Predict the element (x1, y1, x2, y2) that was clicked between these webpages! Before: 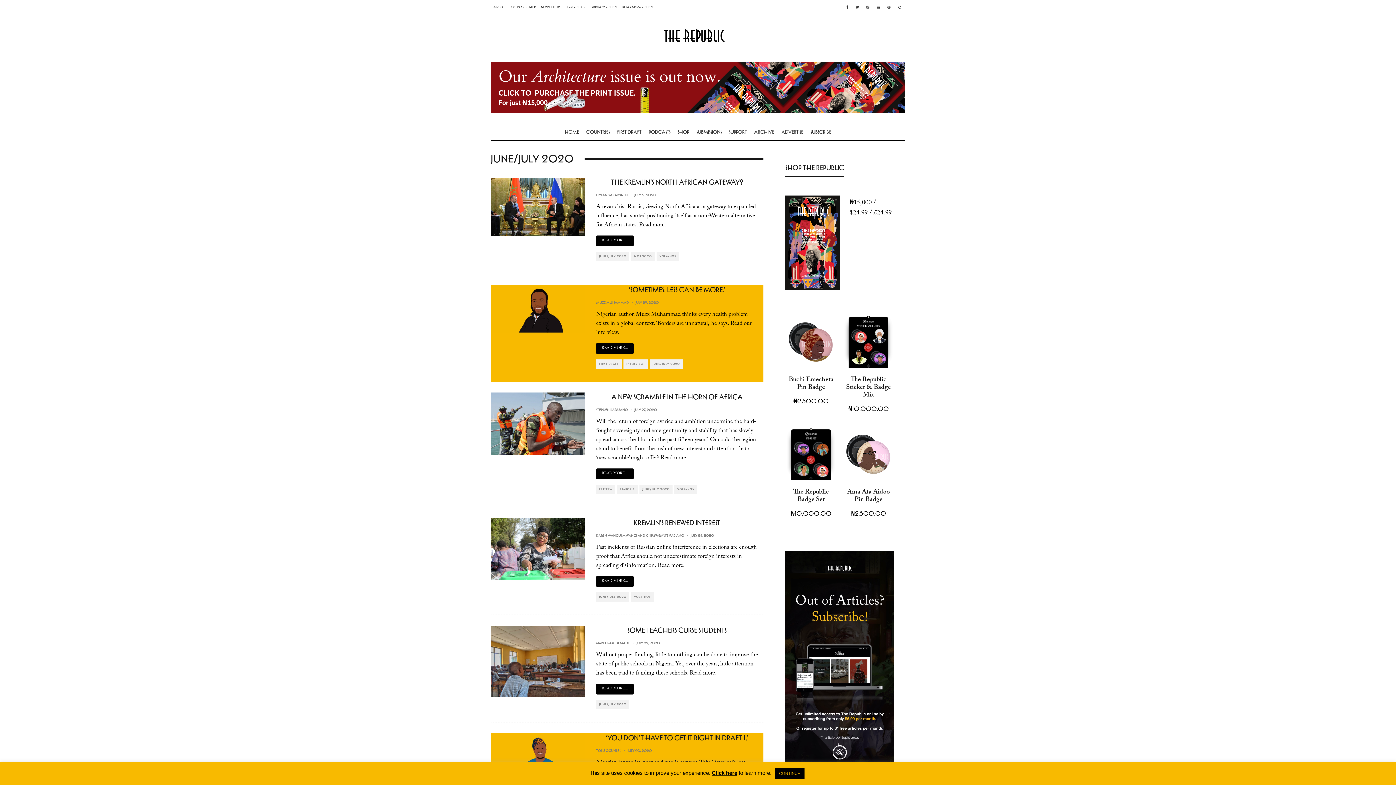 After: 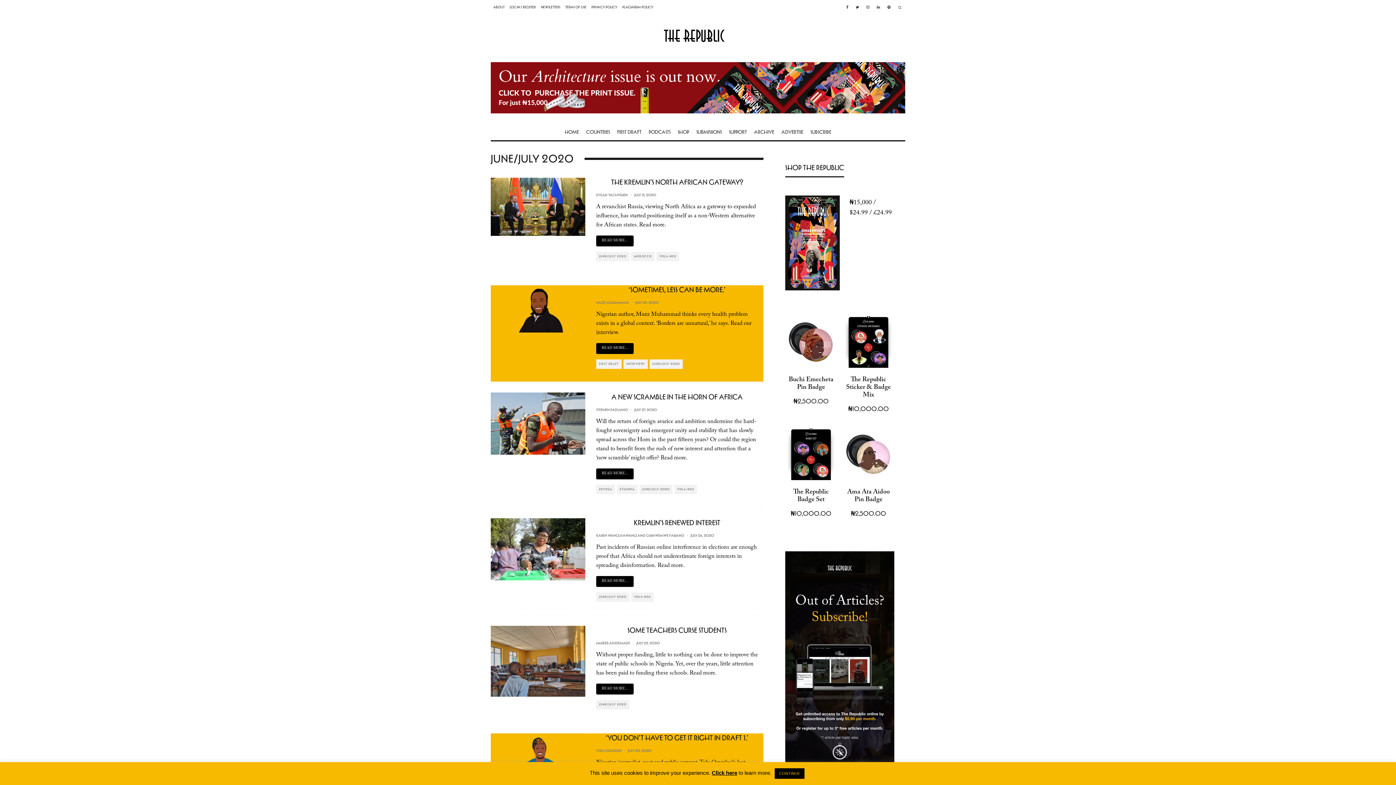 Action: label: JUNE/JULY 2020 bbox: (596, 700, 629, 709)